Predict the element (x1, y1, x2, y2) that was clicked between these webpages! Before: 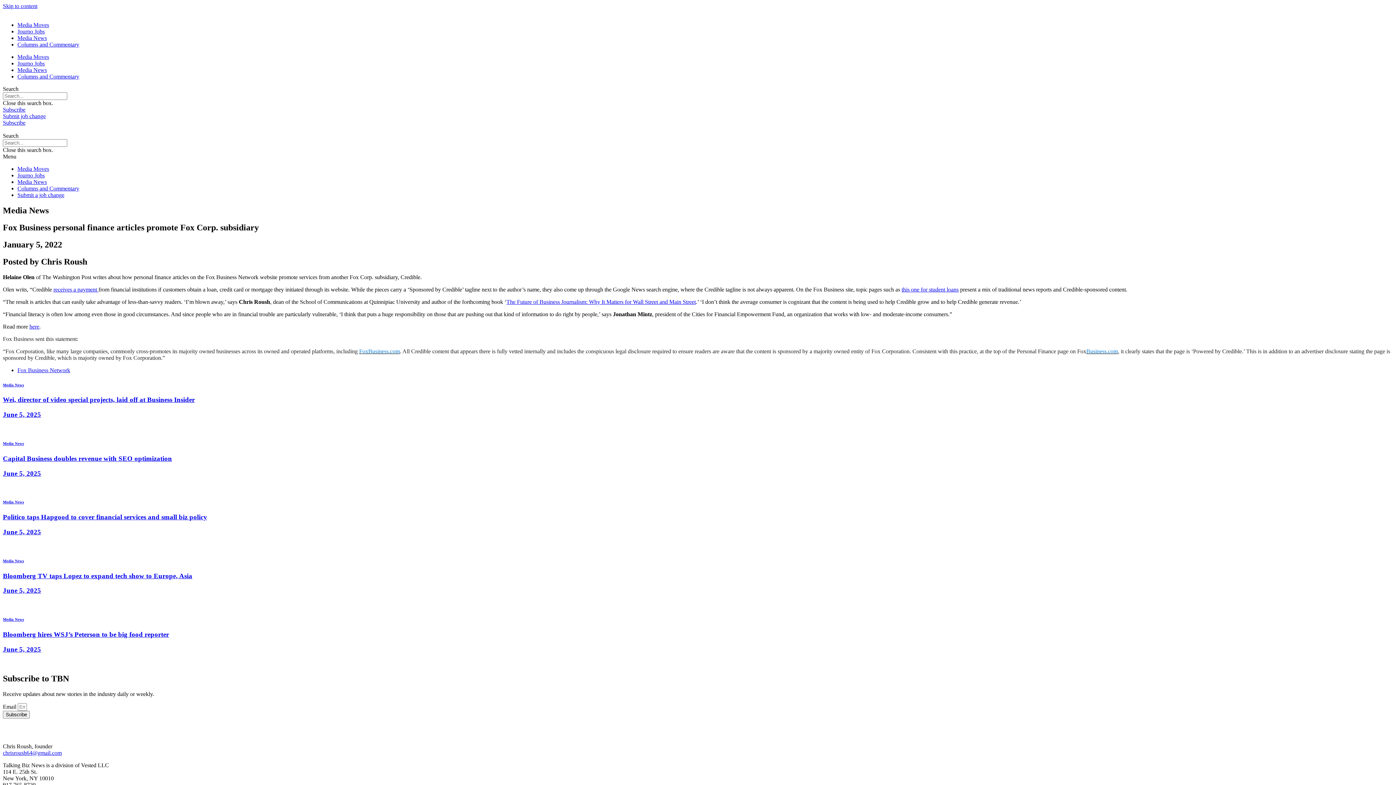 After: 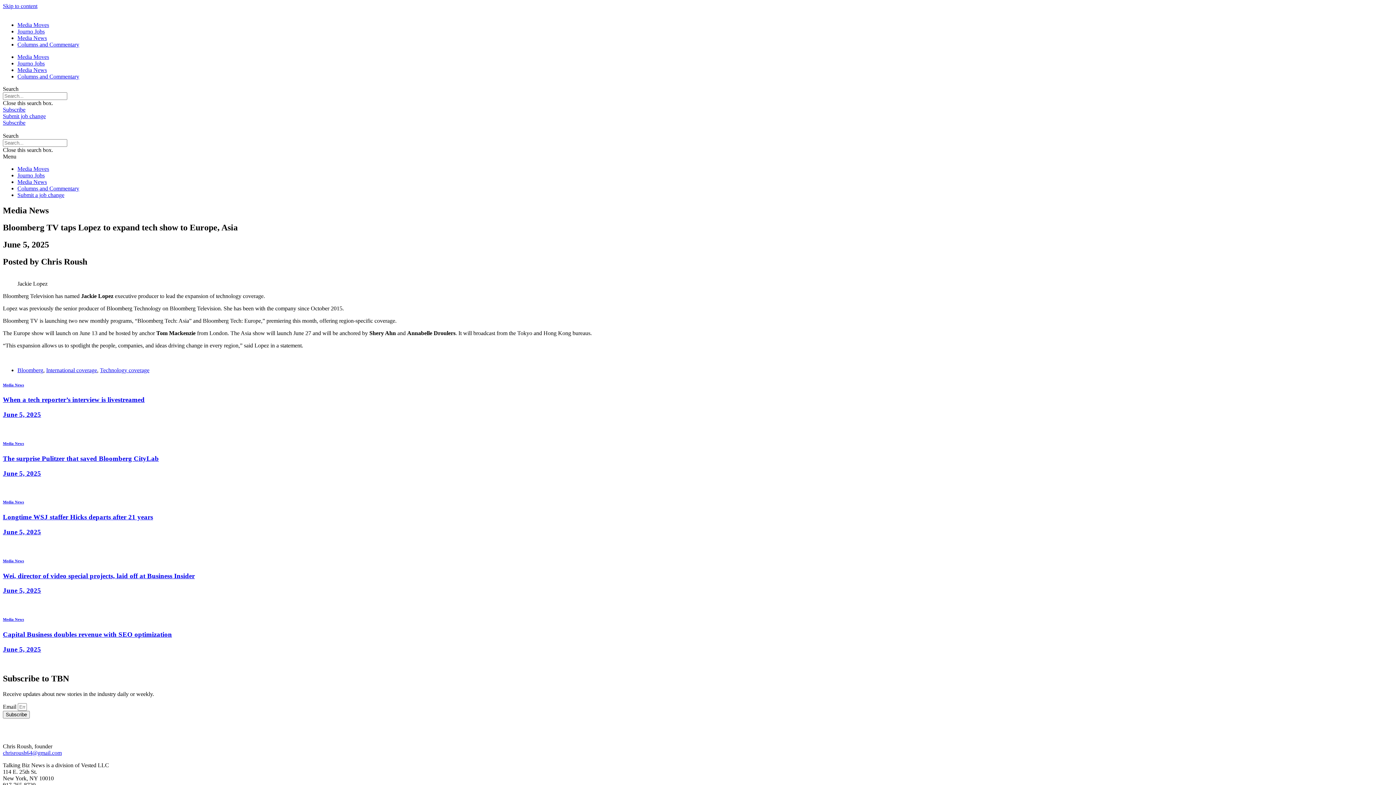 Action: label: June 5, 2025 bbox: (2, 587, 41, 594)